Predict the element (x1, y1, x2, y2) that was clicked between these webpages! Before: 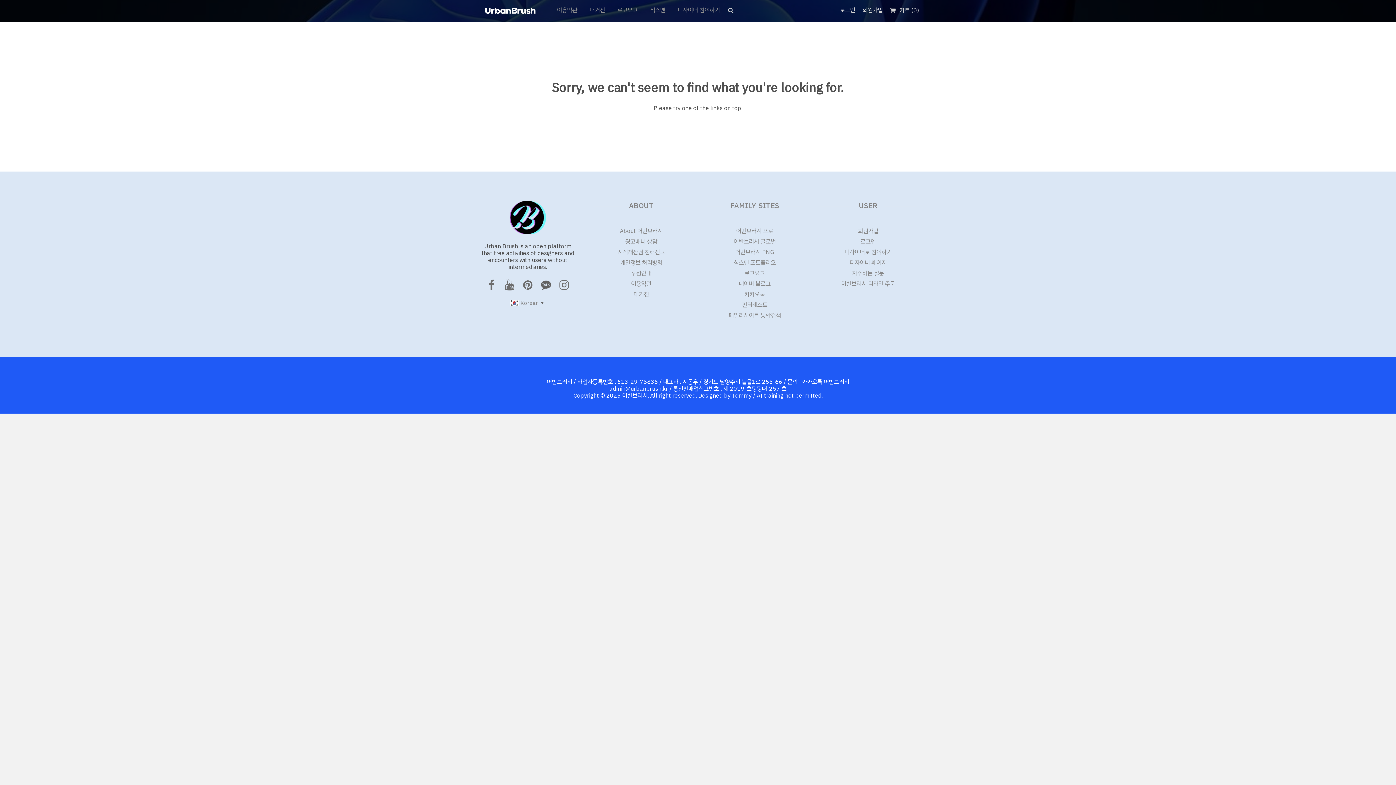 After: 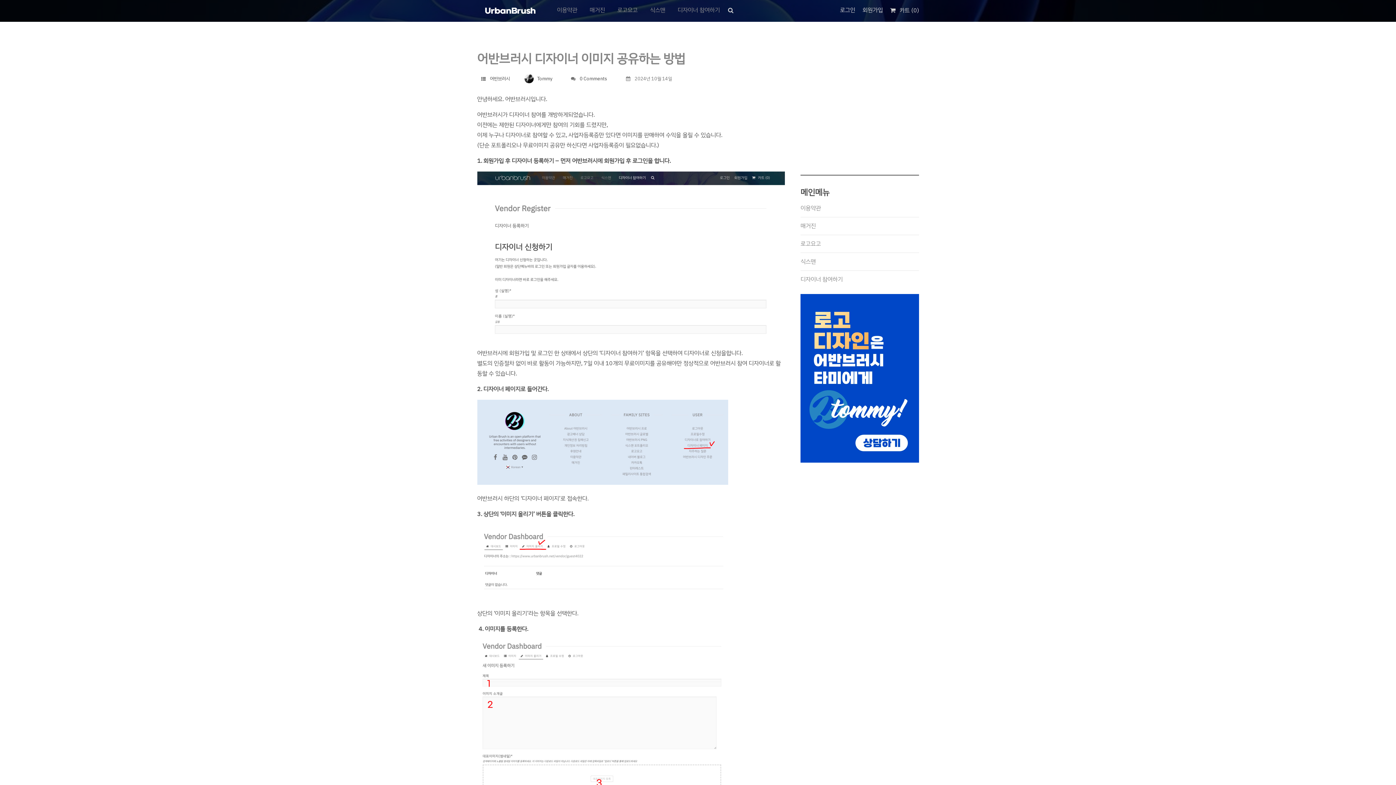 Action: bbox: (633, 290, 649, 298) label: 매거진